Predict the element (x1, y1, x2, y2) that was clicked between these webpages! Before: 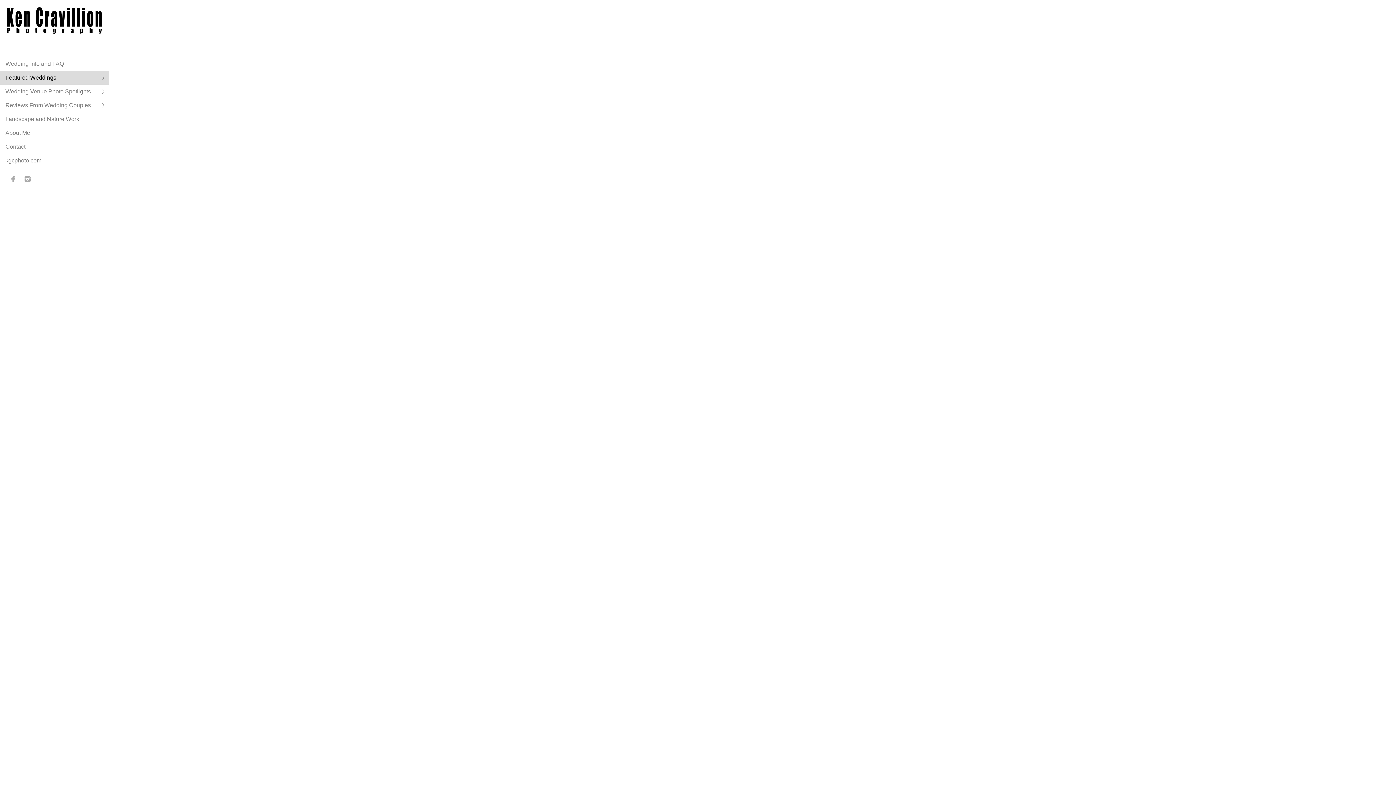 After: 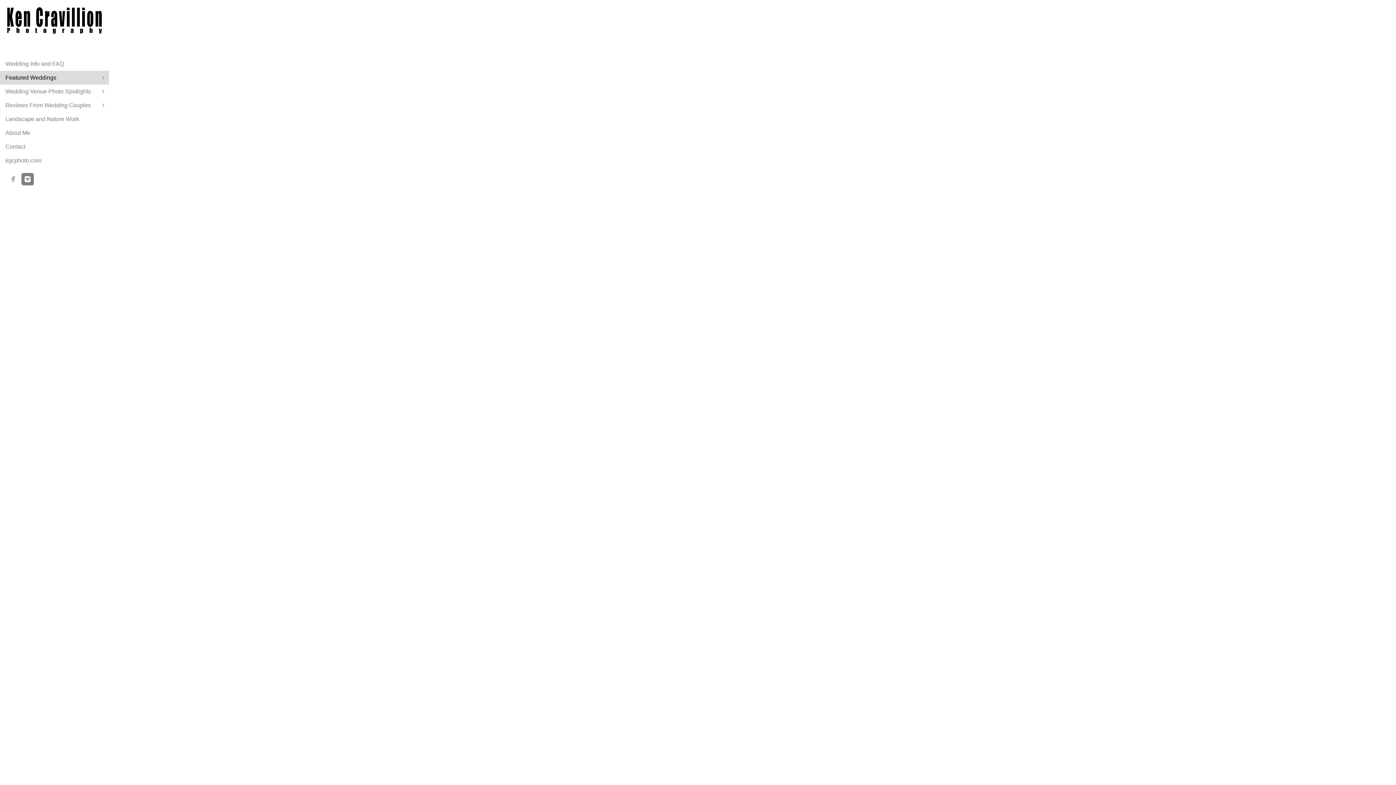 Action: bbox: (21, 173, 33, 185)